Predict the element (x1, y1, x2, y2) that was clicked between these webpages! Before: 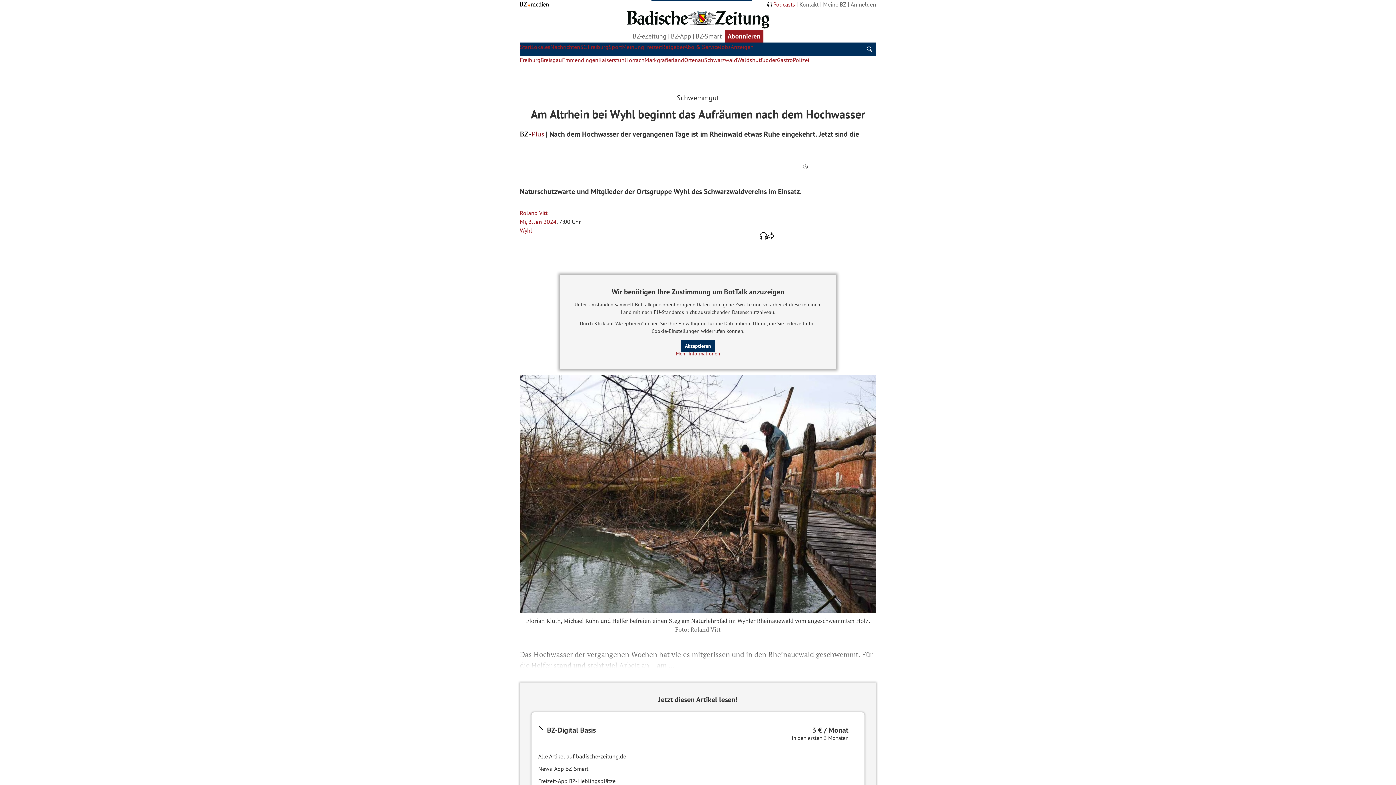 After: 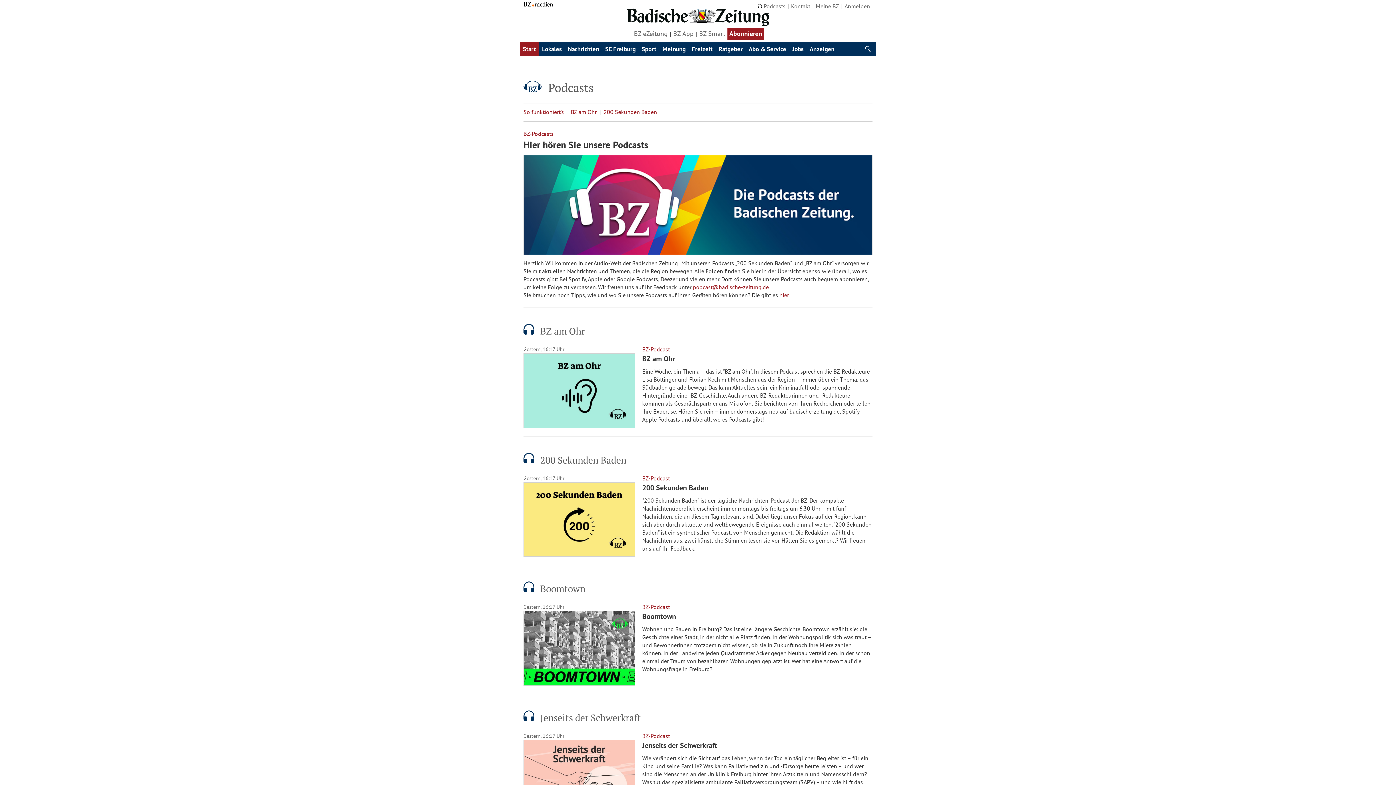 Action: label: Podcasts bbox: (767, 0, 795, 8)